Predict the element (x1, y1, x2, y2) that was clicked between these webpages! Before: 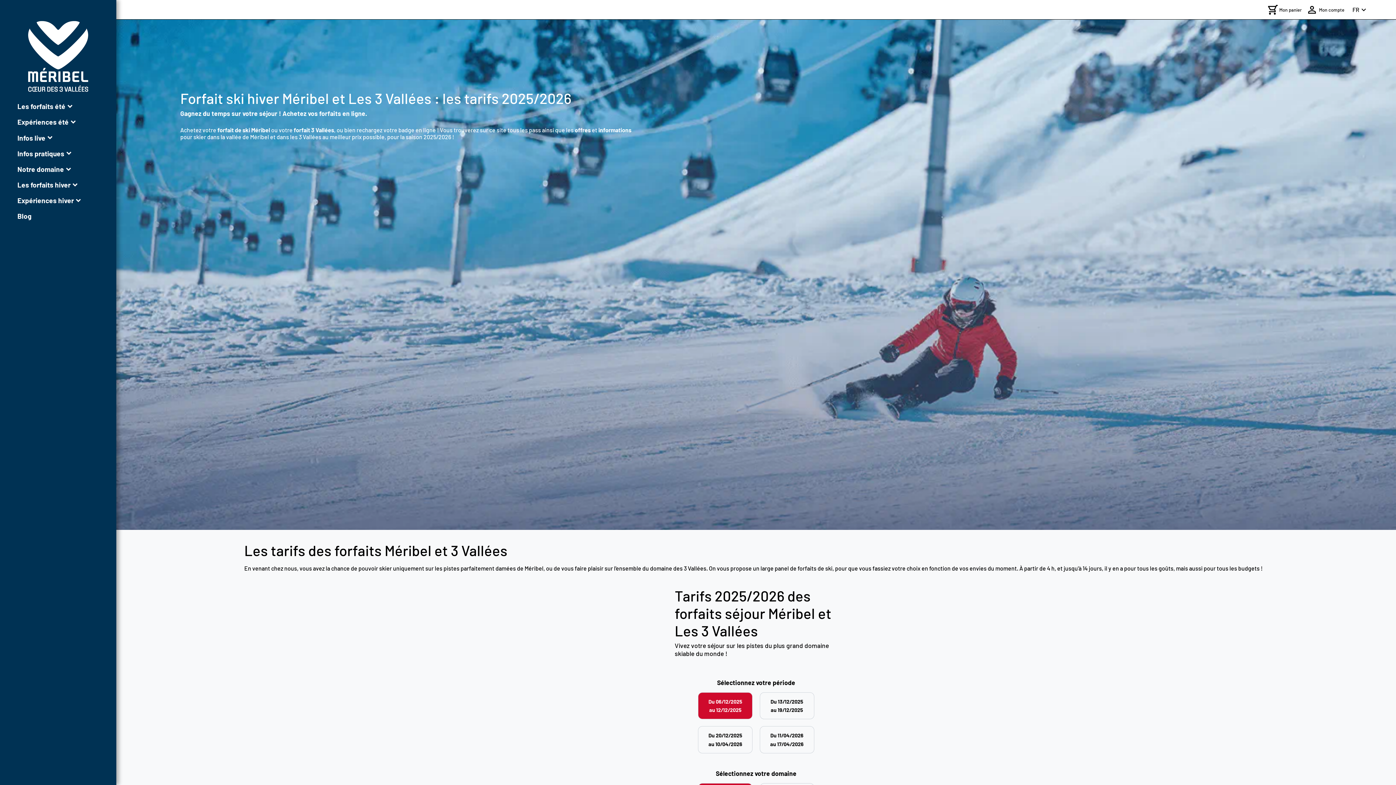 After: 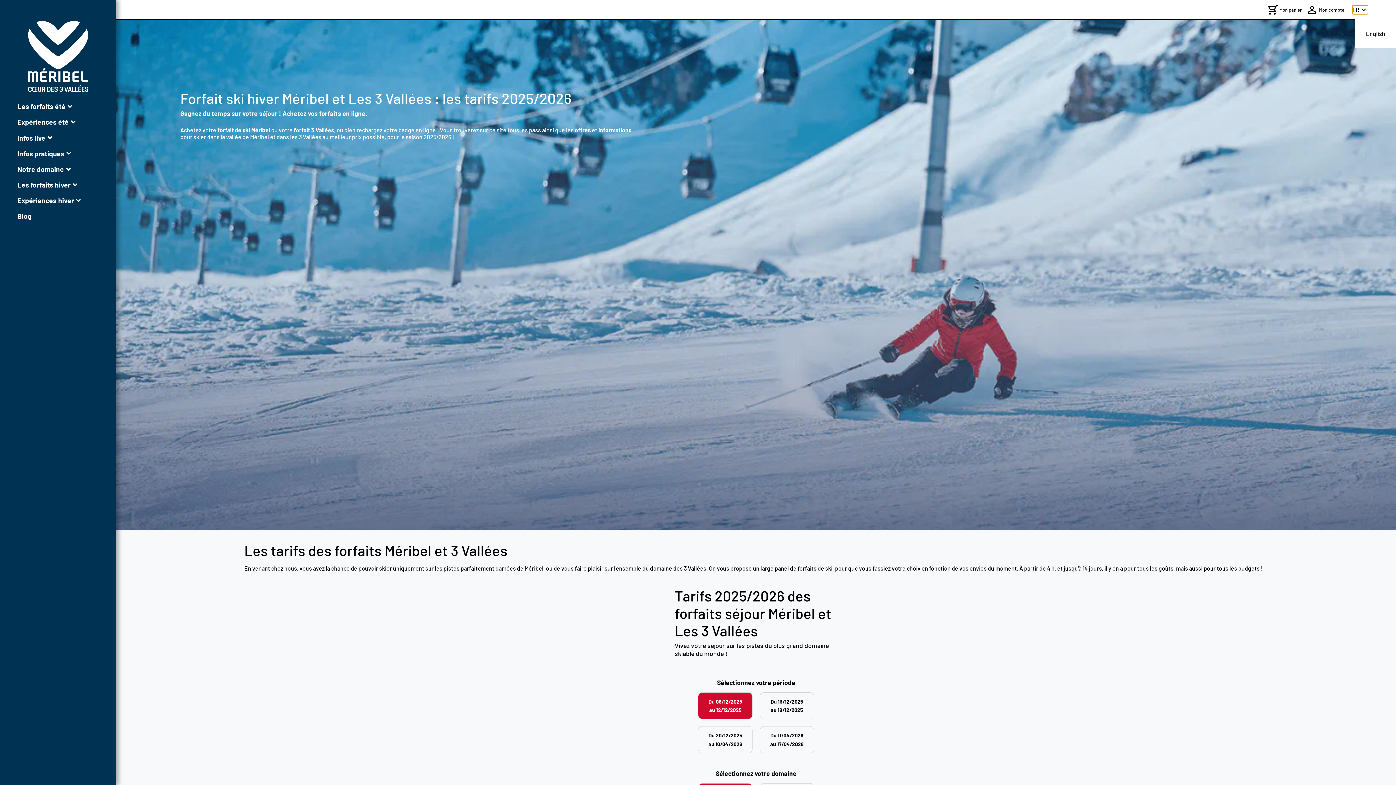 Action: label: FR
expand_more bbox: (1352, 5, 1368, 14)